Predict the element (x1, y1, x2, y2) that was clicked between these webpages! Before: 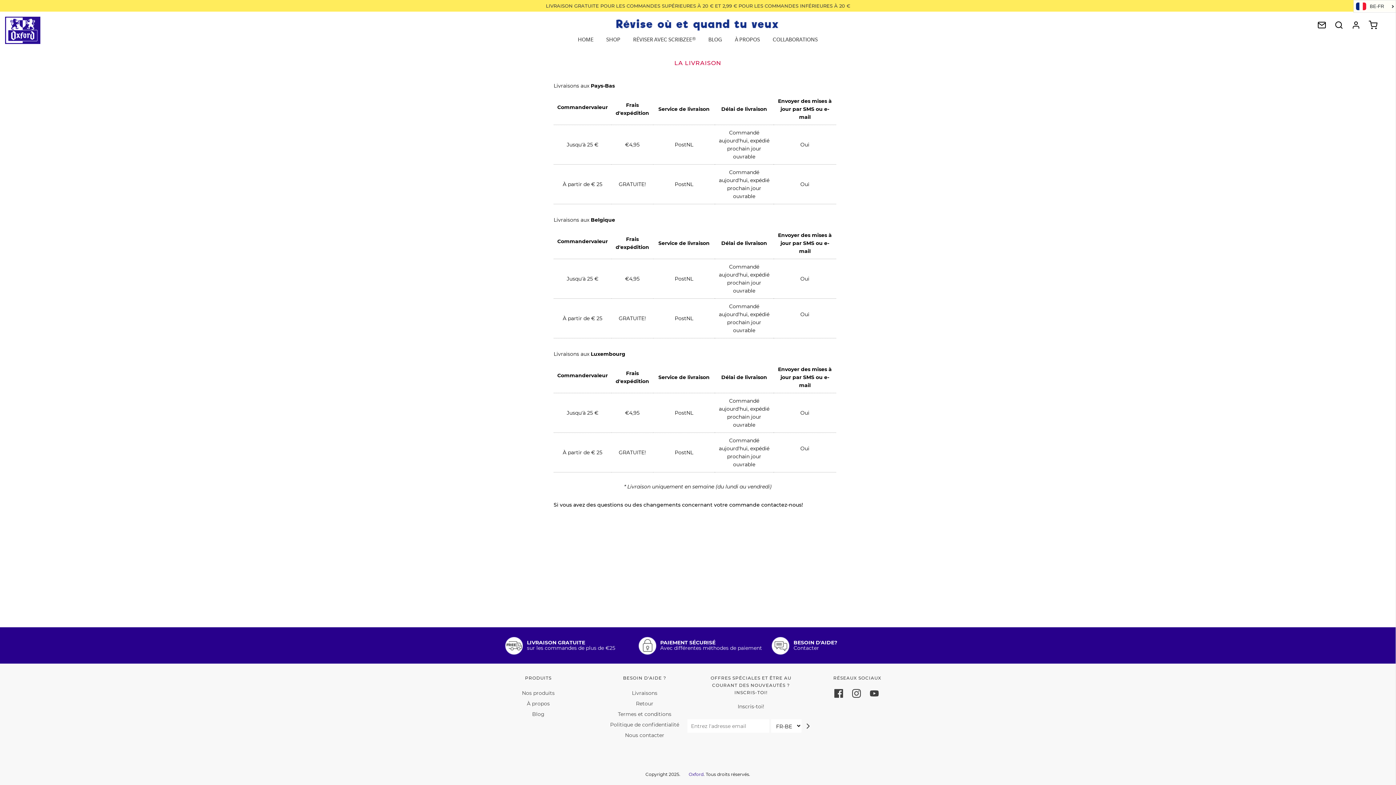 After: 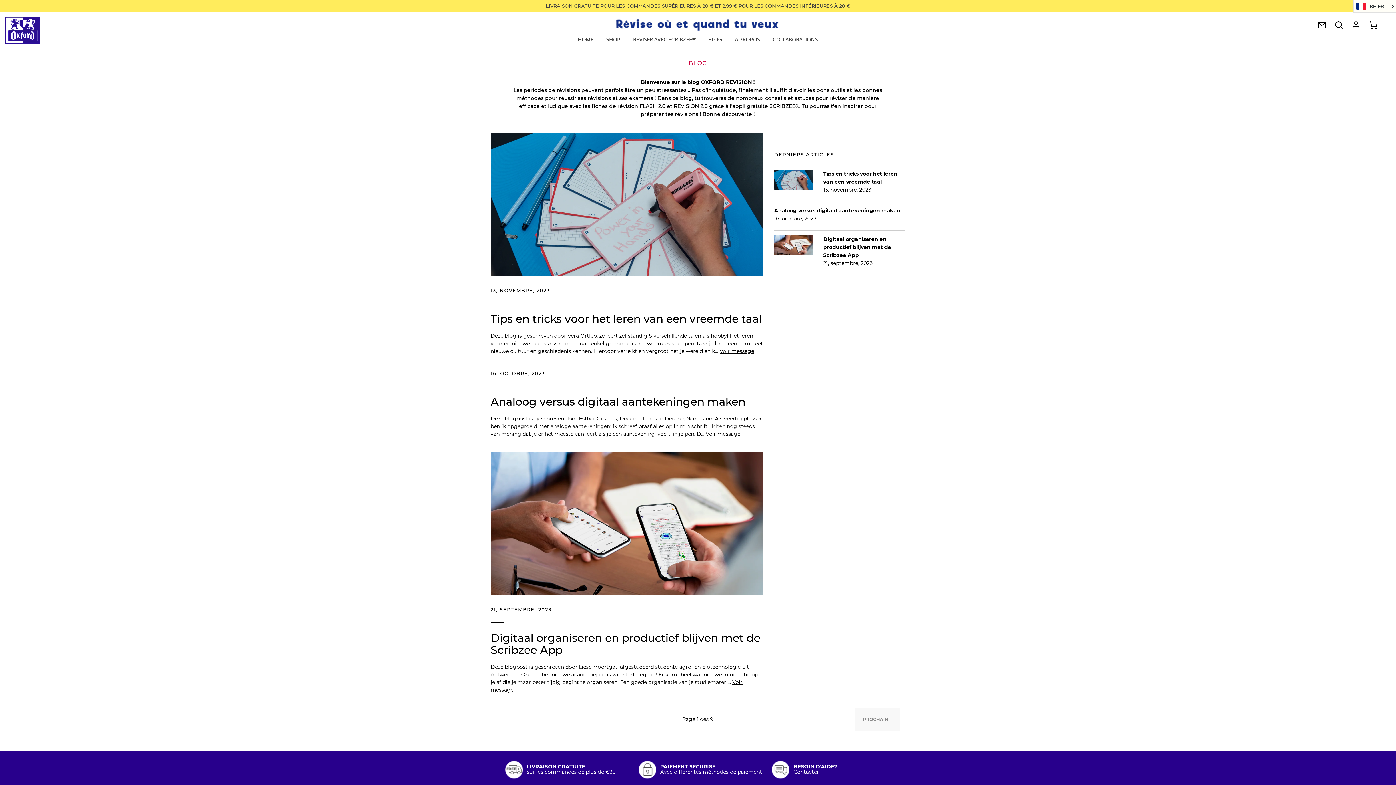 Action: bbox: (703, 31, 727, 48) label: BLOG